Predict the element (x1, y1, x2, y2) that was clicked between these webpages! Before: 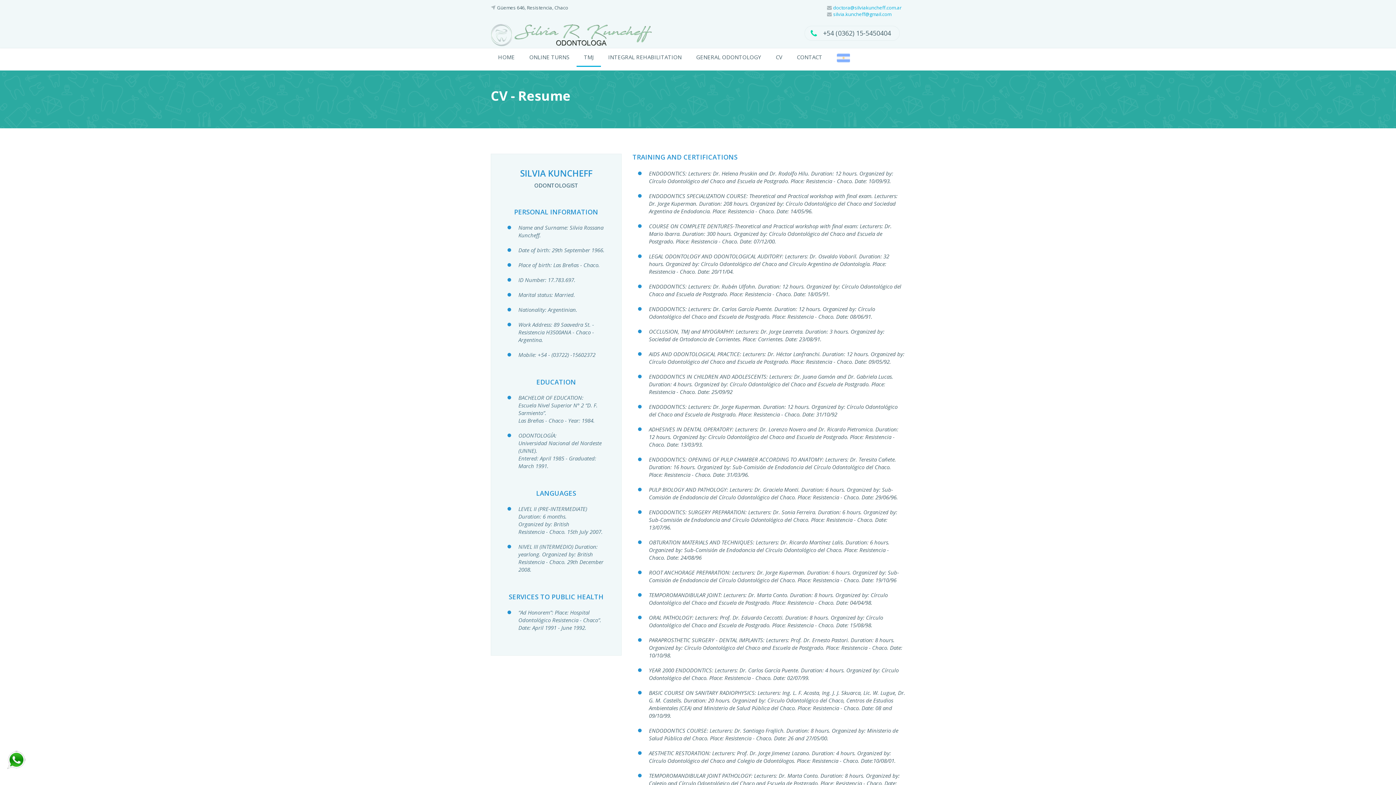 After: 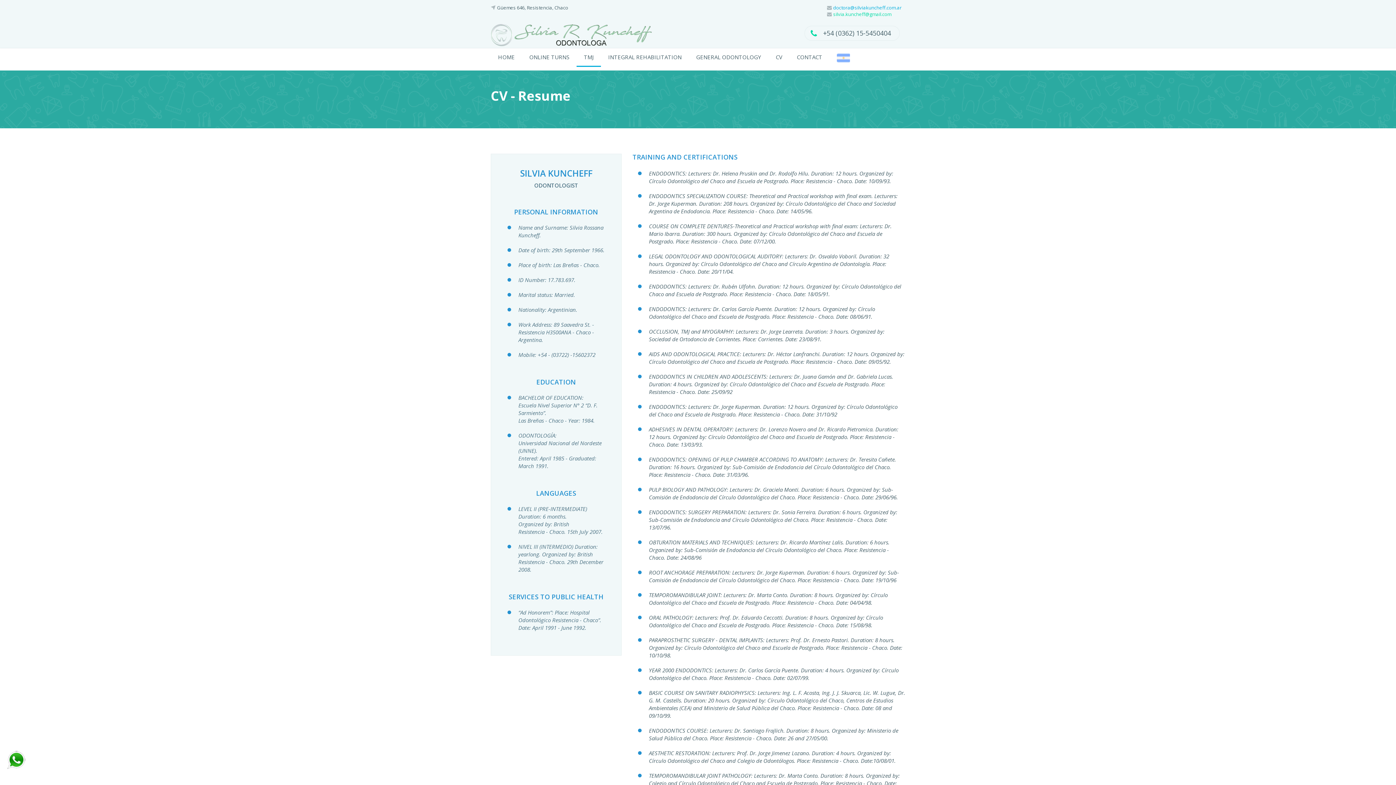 Action: label: silvia.kuncheff@gmail.com bbox: (833, 10, 891, 17)